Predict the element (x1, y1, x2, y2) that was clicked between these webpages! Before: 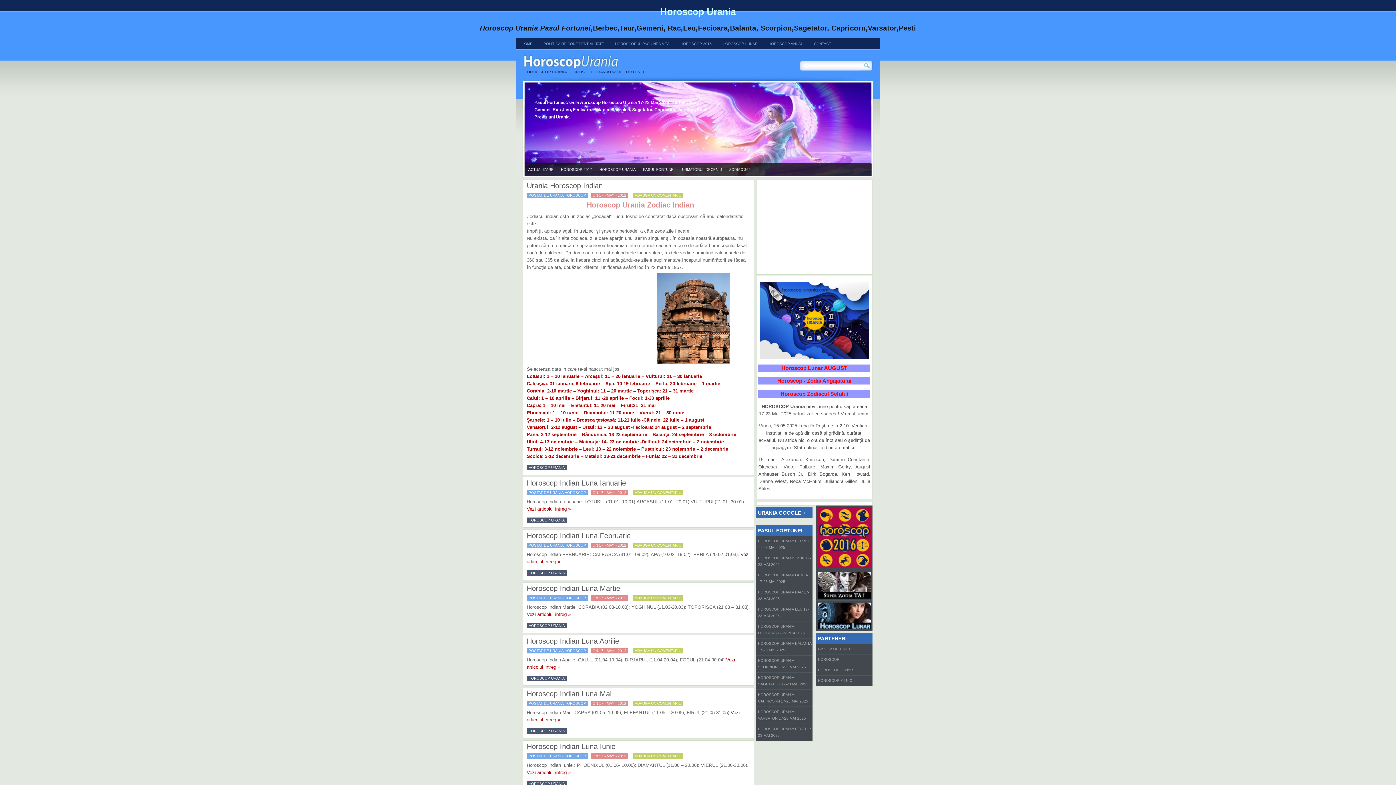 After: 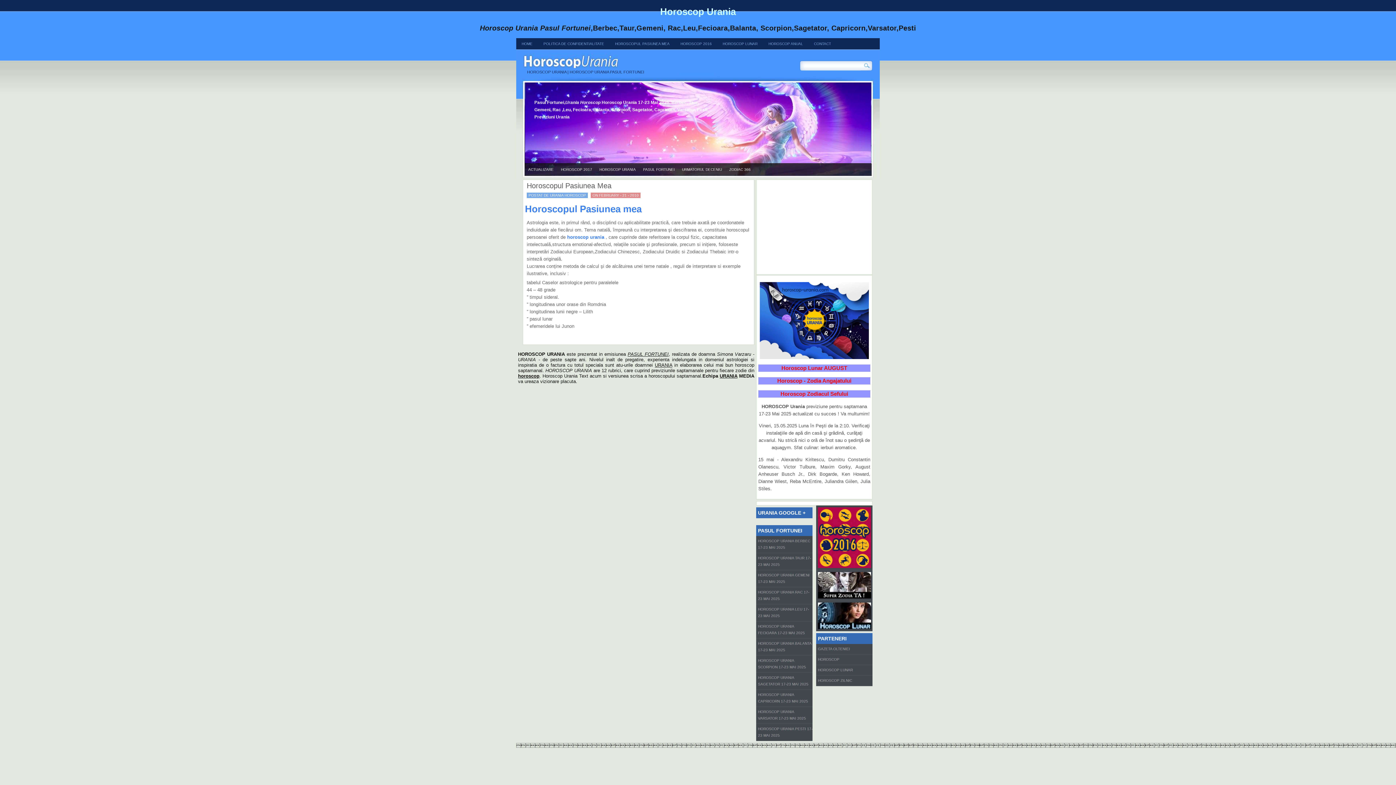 Action: label: HOROSCOPUL PASIUNEA MEA bbox: (609, 38, 675, 49)